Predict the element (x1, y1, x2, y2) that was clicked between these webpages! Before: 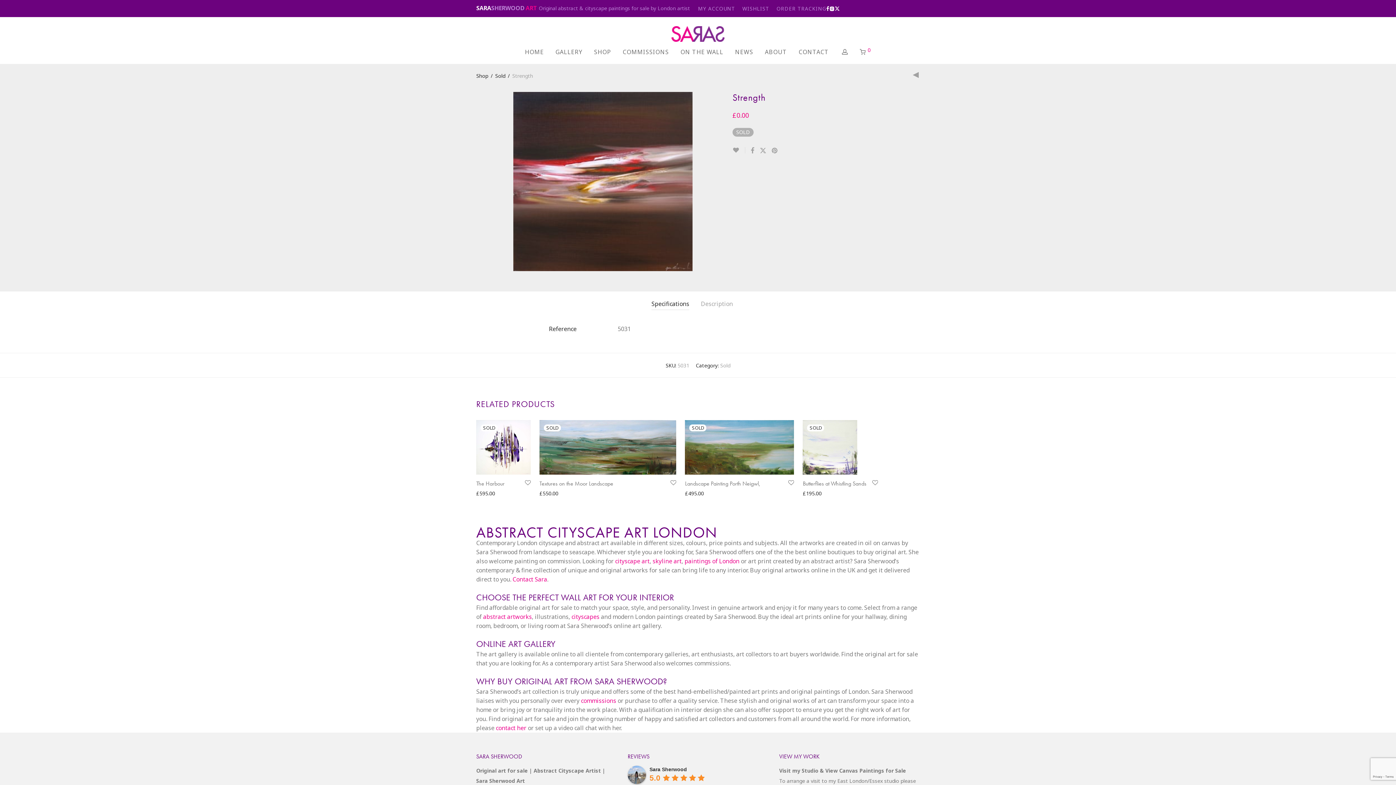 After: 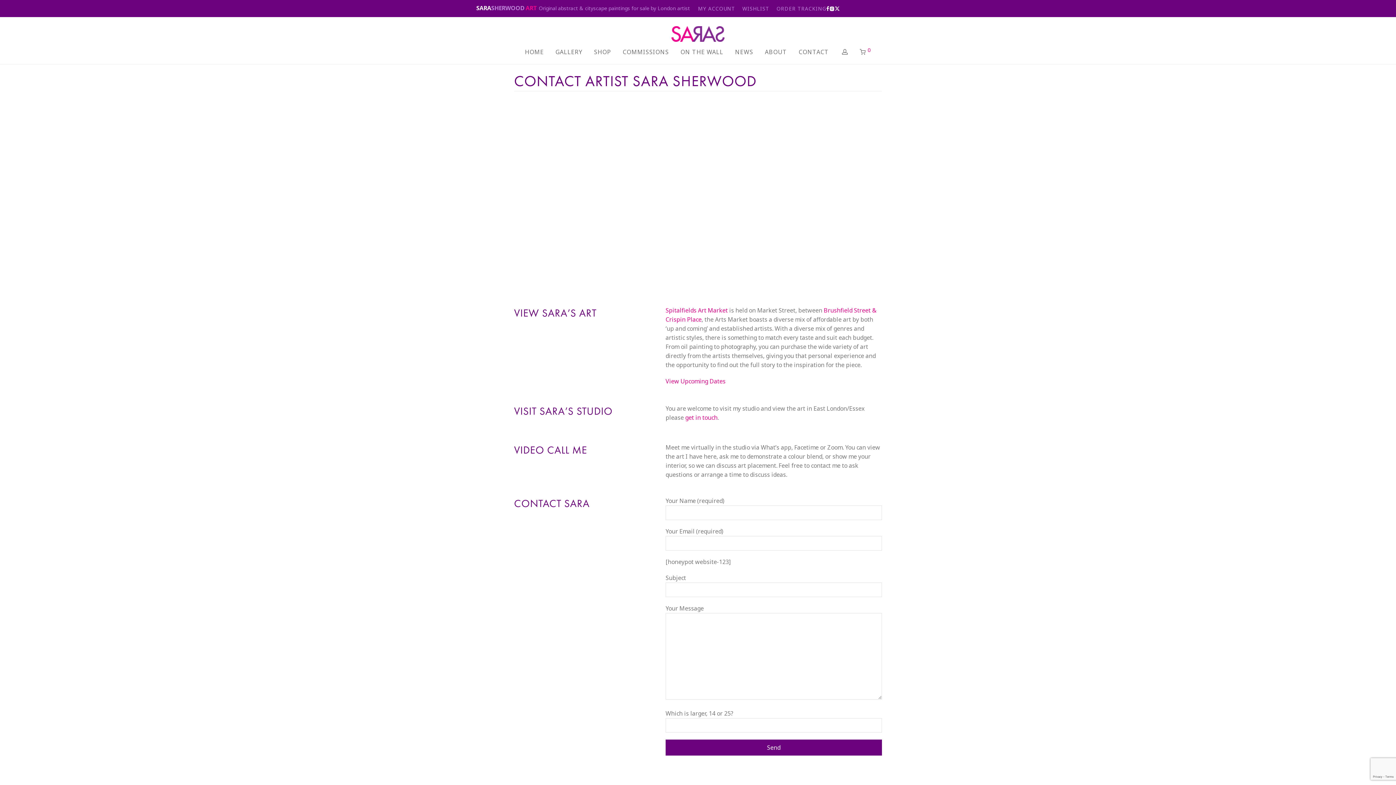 Action: label: CONTACT bbox: (793, 43, 834, 60)